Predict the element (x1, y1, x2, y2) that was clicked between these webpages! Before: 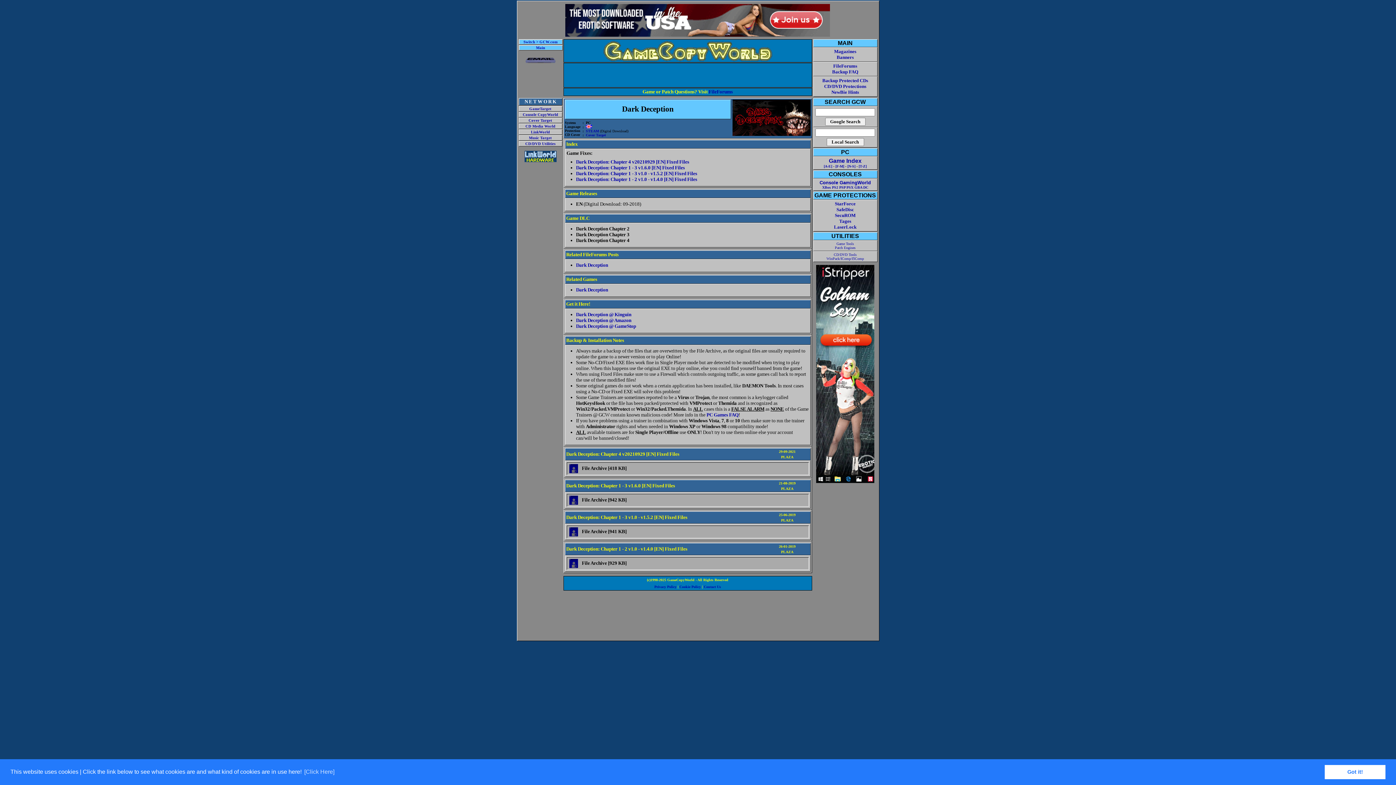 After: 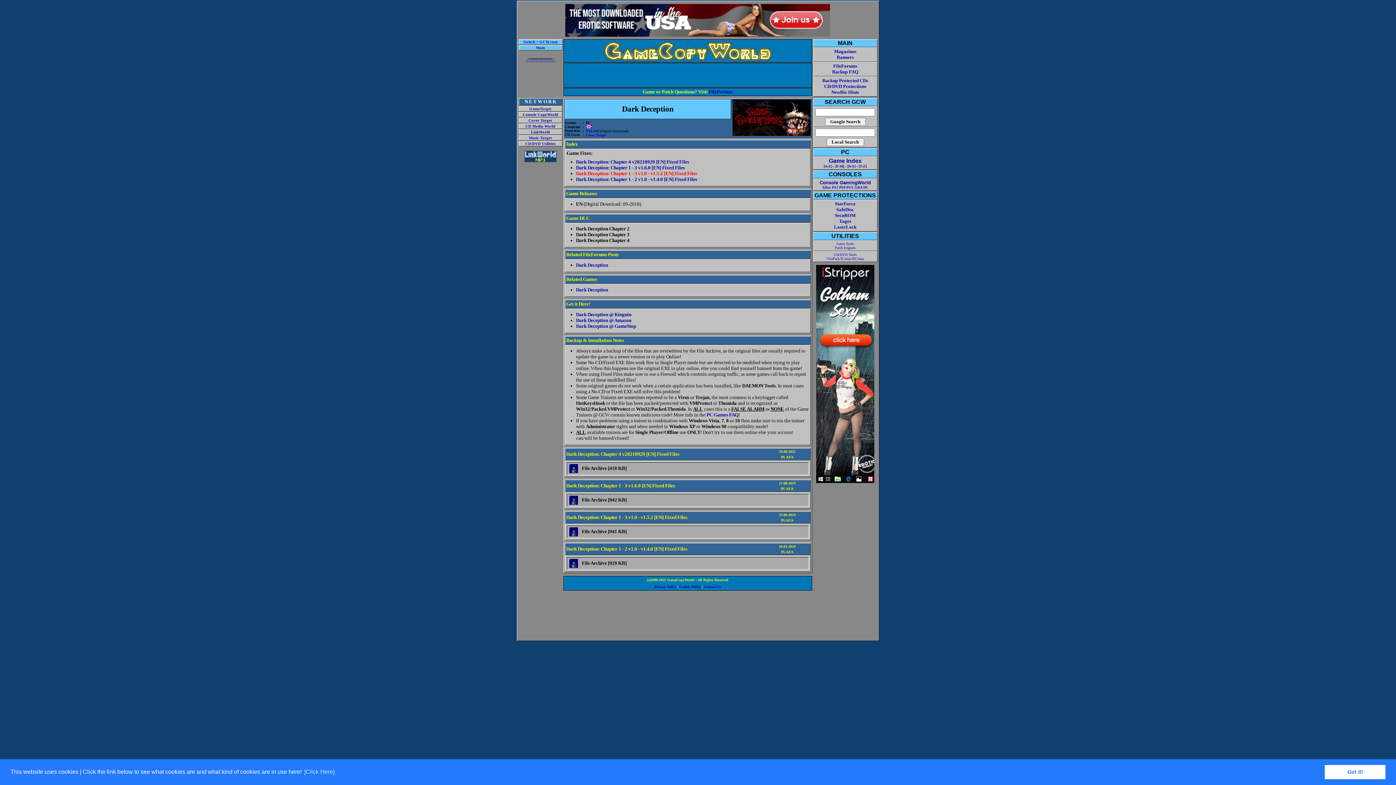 Action: label: Dark Deception: Chapter 1 - 3 v1.0 - v1.5.2 [EN] Fixed Files bbox: (576, 170, 697, 176)